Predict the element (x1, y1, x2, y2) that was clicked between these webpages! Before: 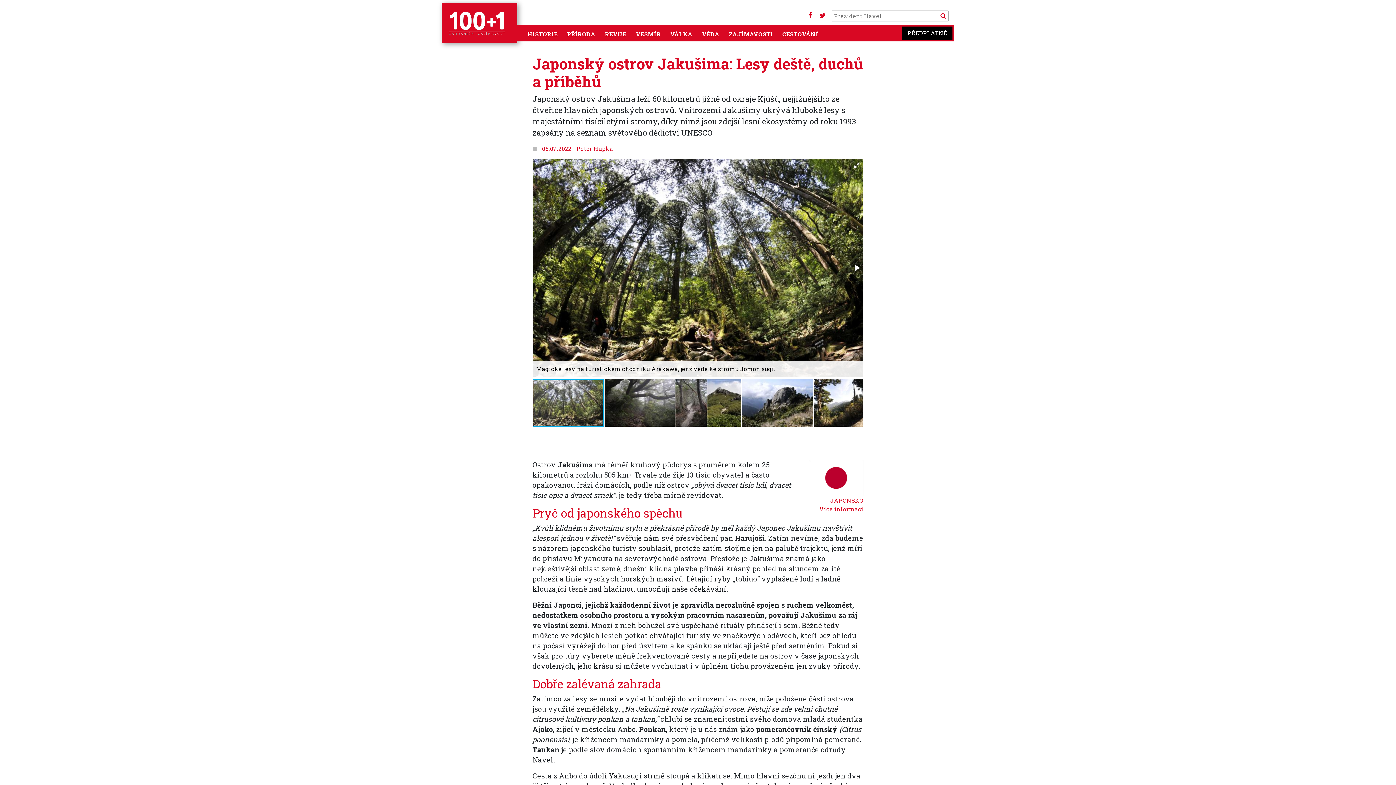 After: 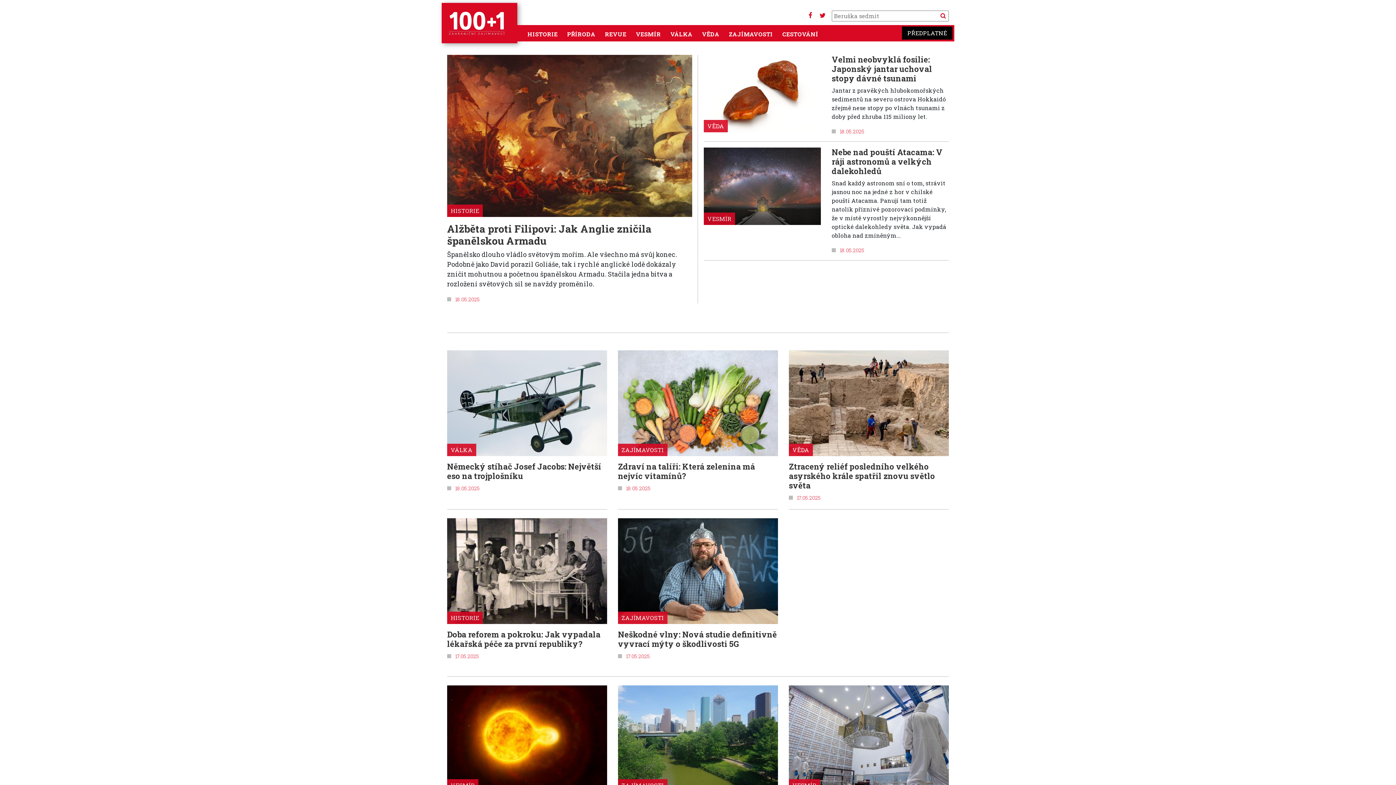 Action: bbox: (447, 8, 506, 37)